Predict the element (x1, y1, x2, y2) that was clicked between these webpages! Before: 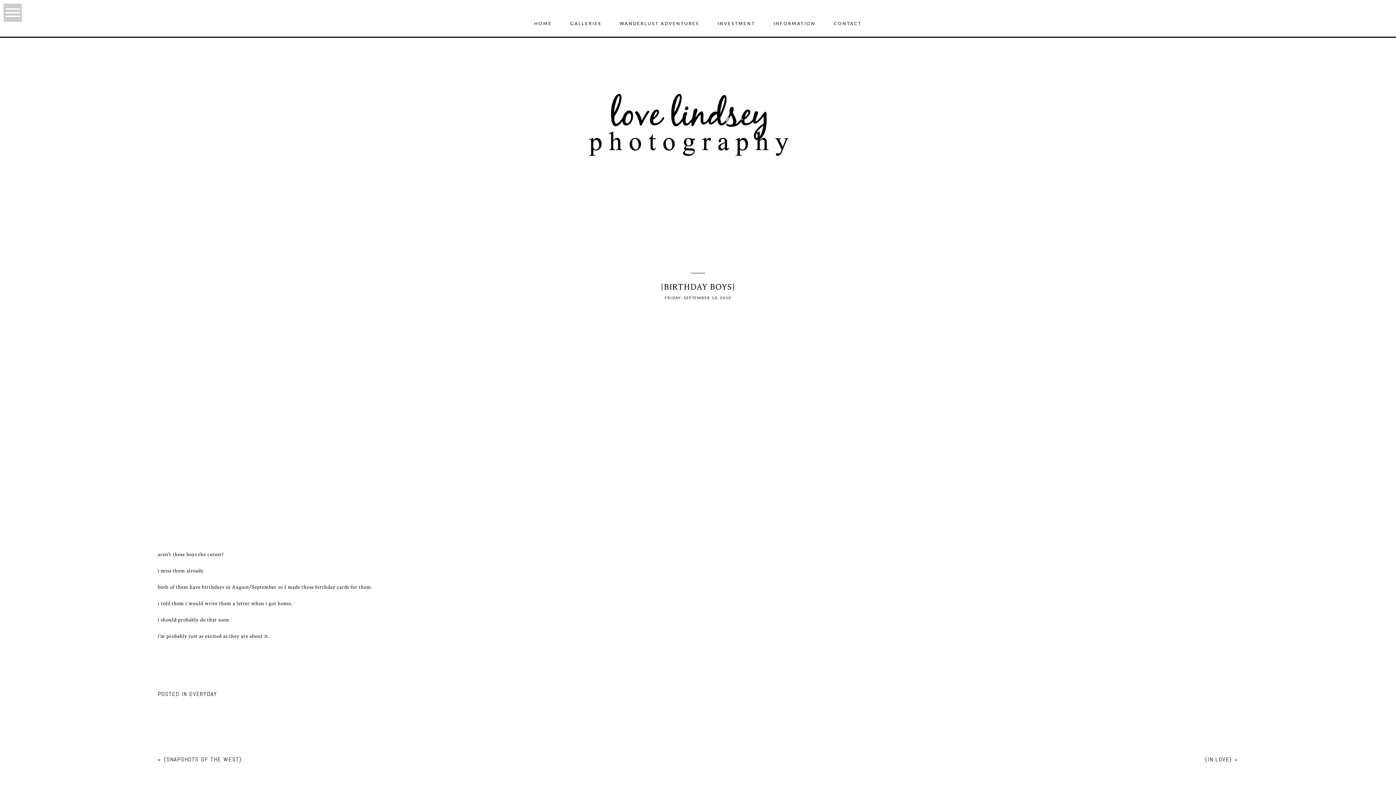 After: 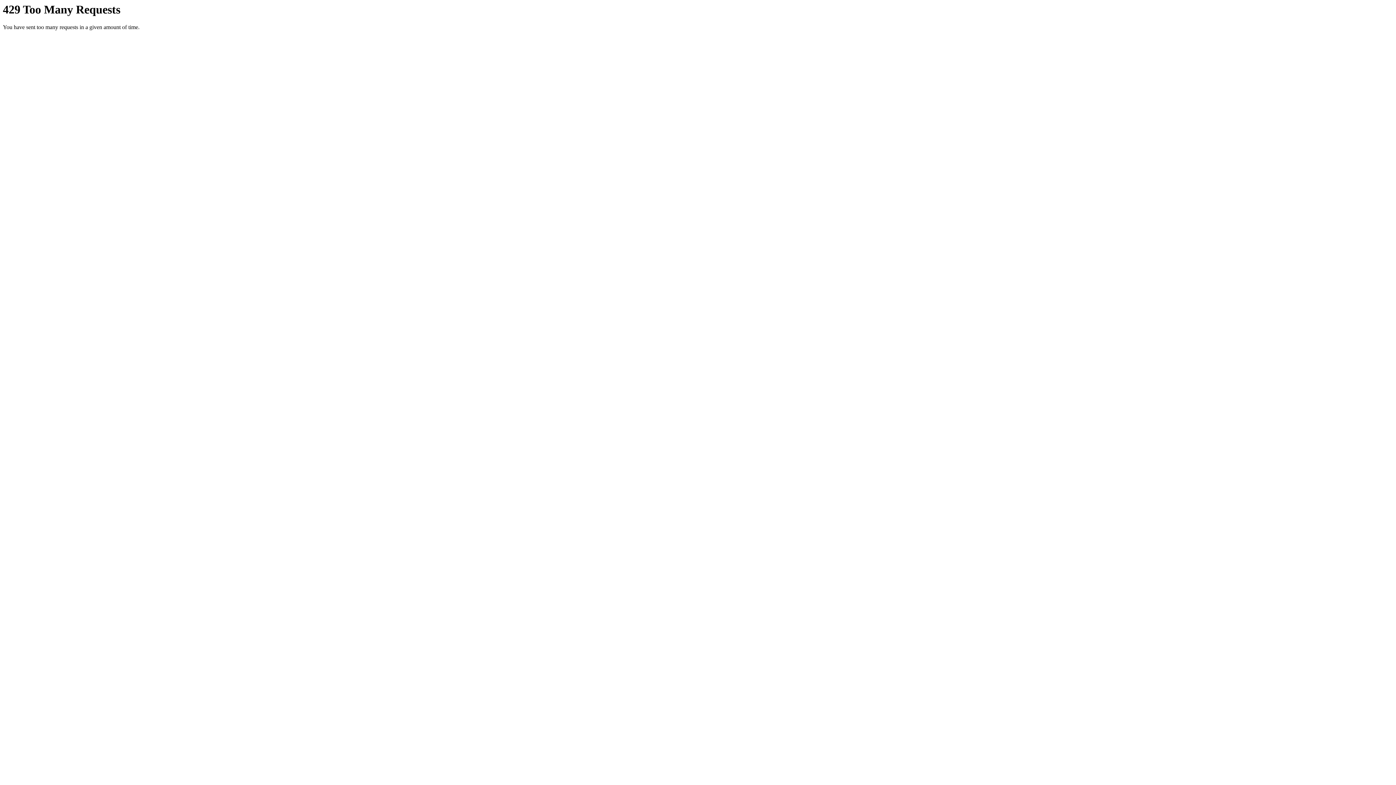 Action: bbox: (157, 304, 1238, 391)